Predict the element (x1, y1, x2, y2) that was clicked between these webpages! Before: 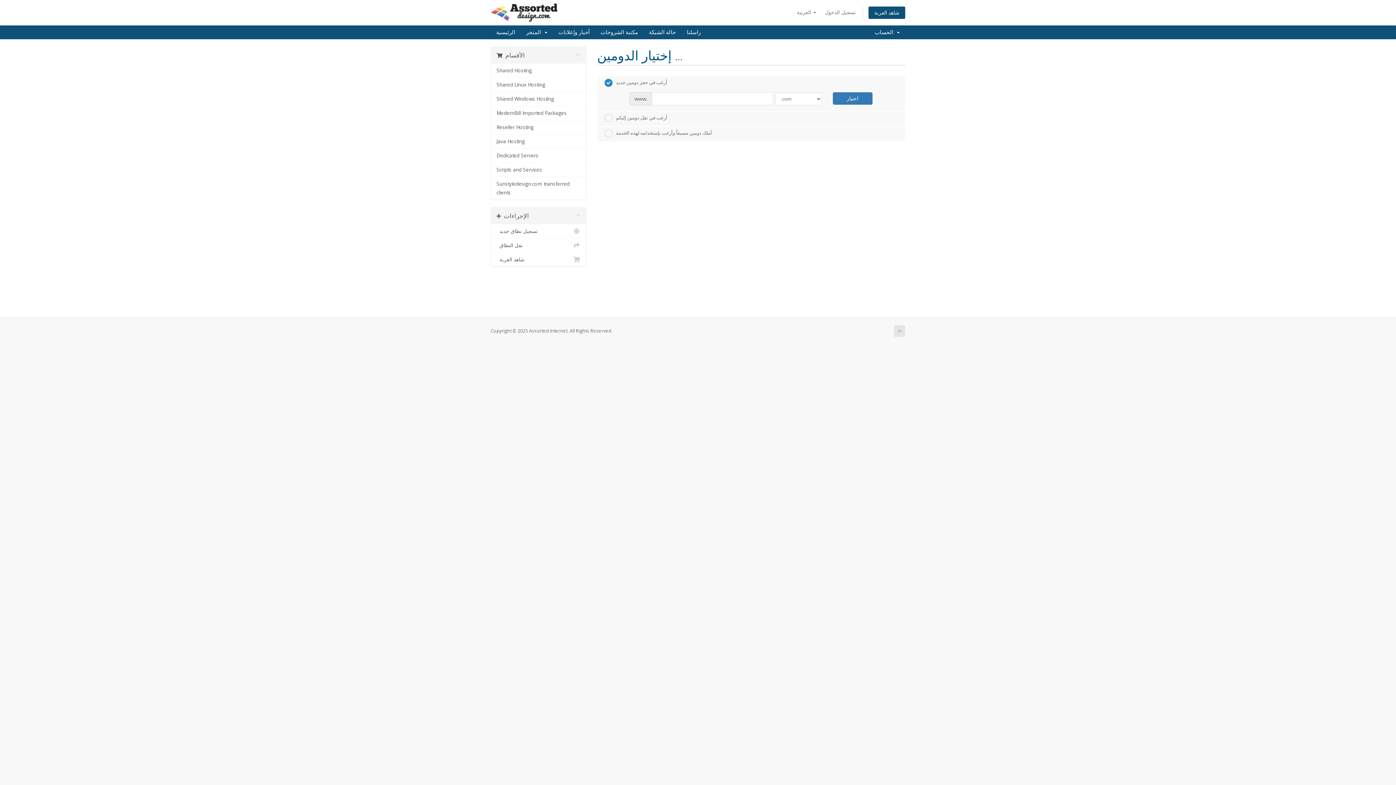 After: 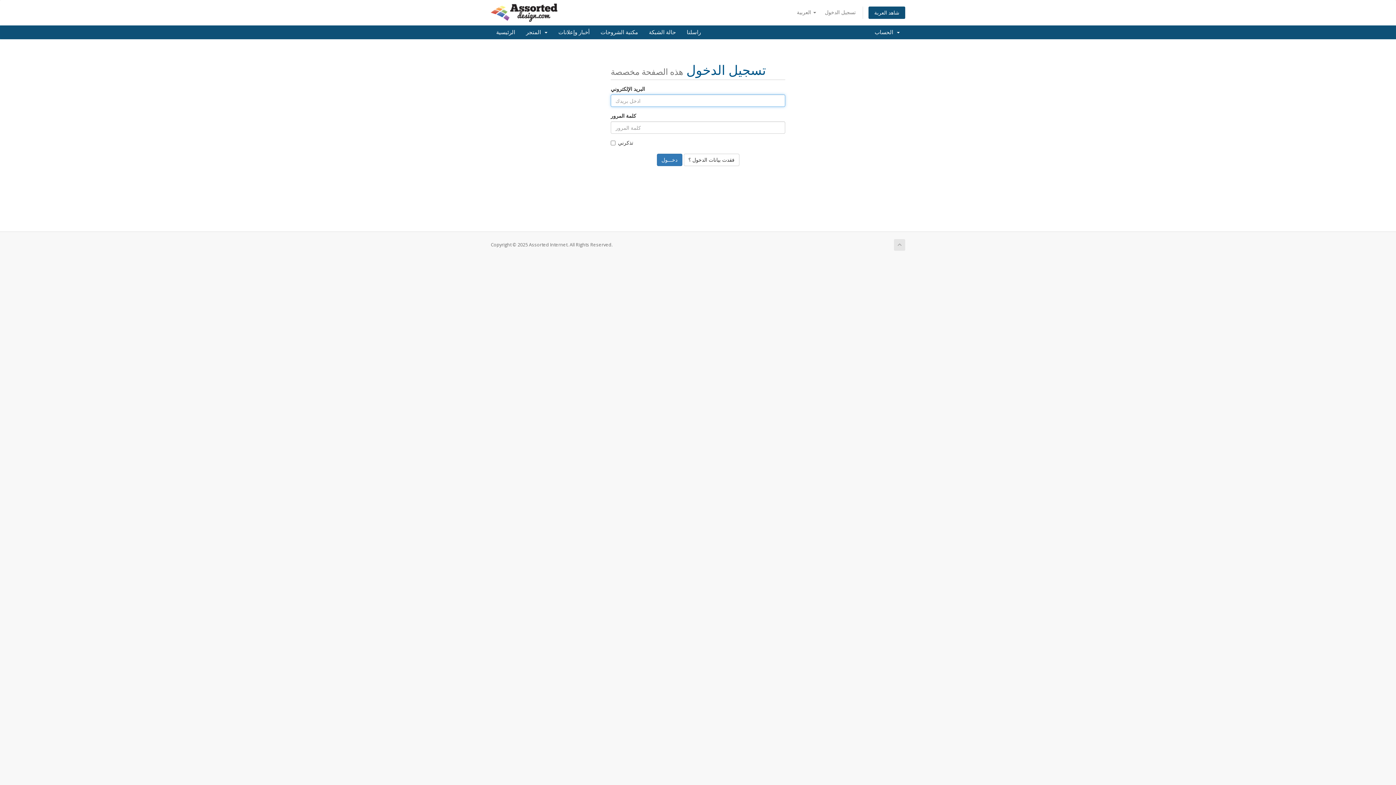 Action: label: حالة الشبكة bbox: (643, 25, 681, 39)